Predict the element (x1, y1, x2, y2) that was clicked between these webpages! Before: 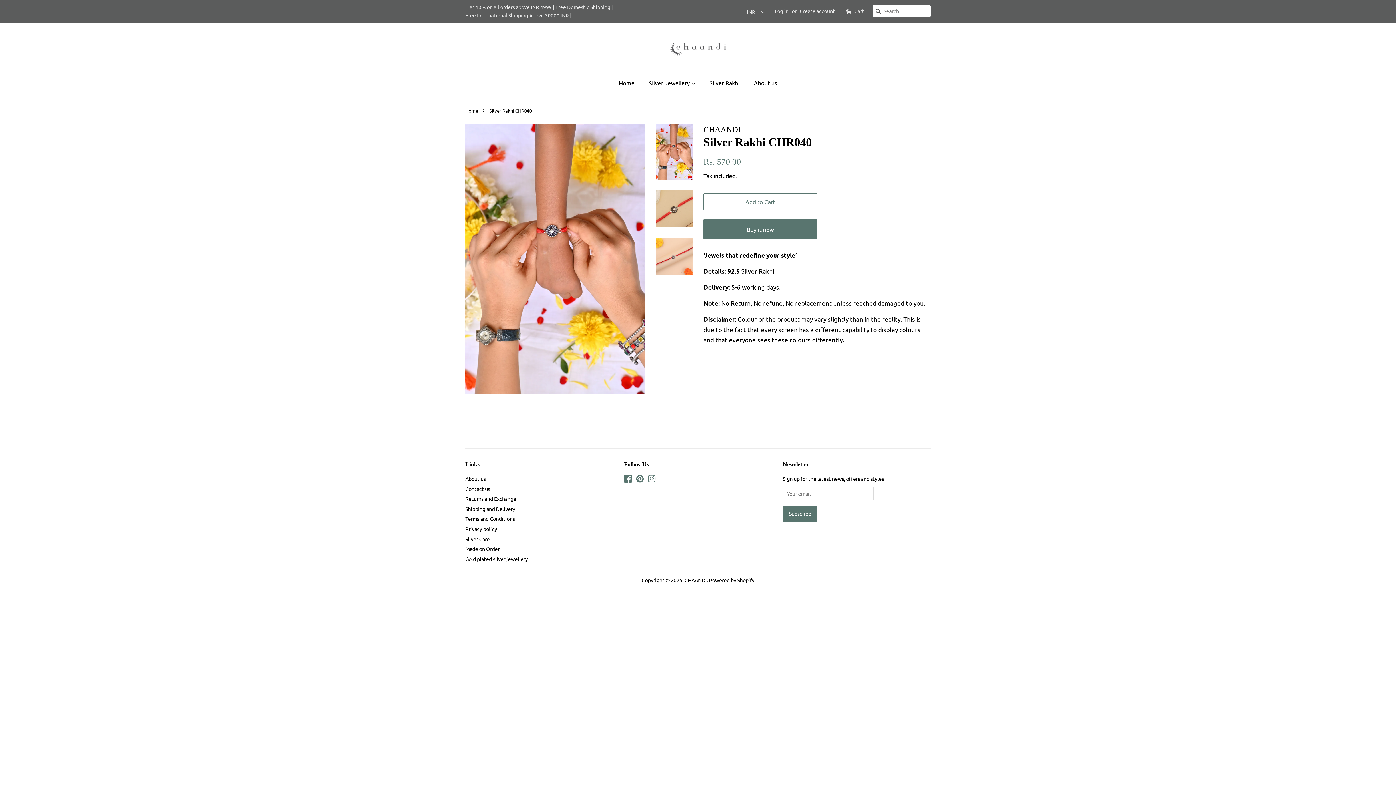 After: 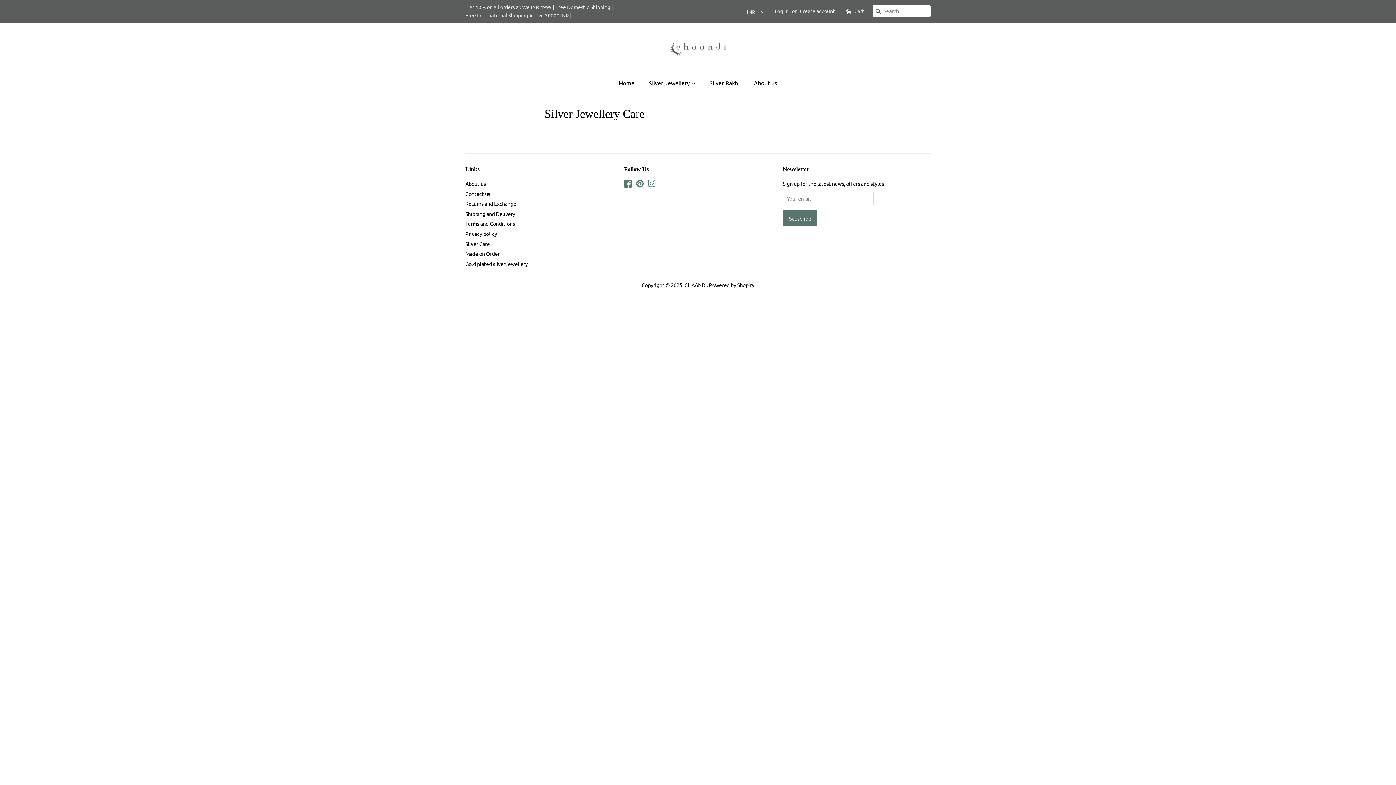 Action: label: Silver Care bbox: (465, 535, 489, 542)